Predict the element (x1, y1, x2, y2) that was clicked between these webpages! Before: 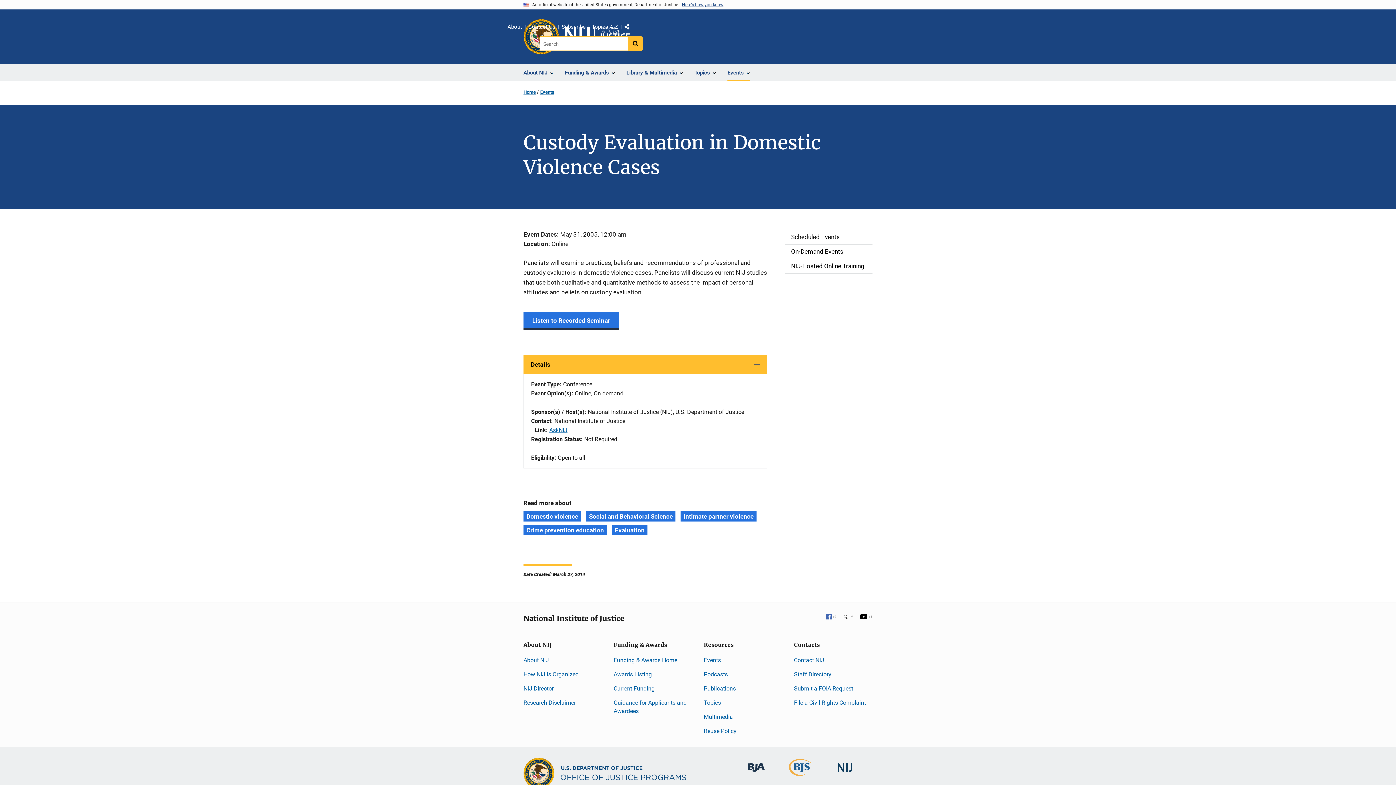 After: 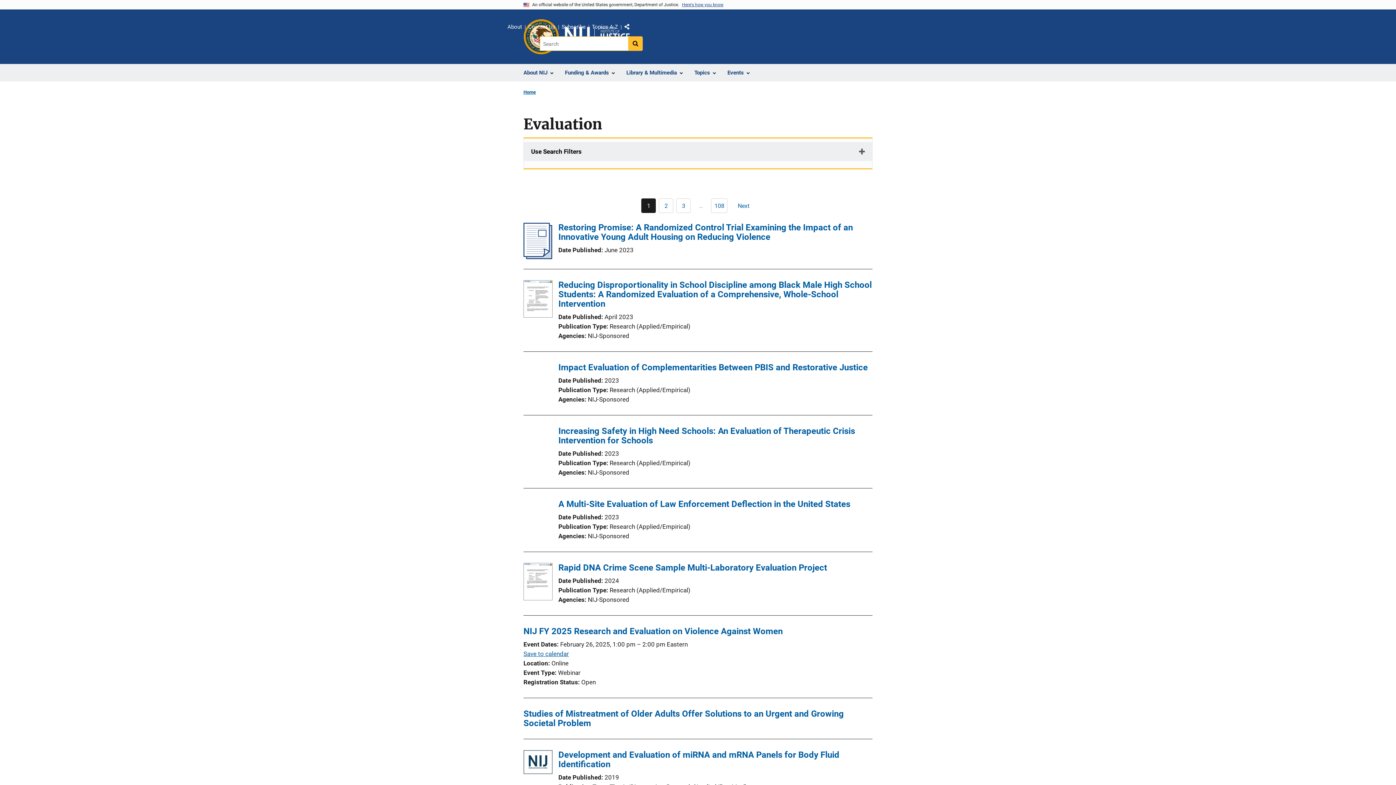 Action: label: Tags: Evaluation bbox: (612, 525, 647, 535)